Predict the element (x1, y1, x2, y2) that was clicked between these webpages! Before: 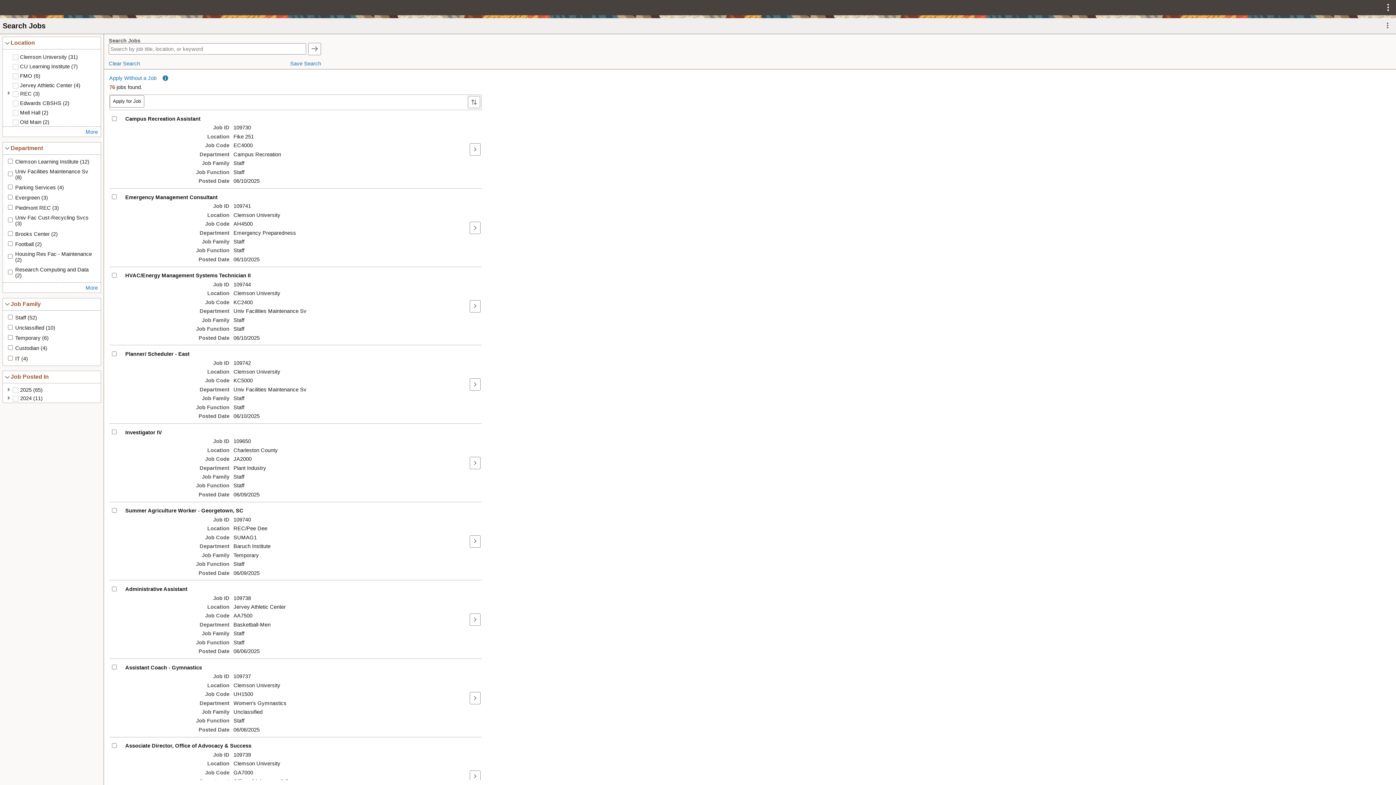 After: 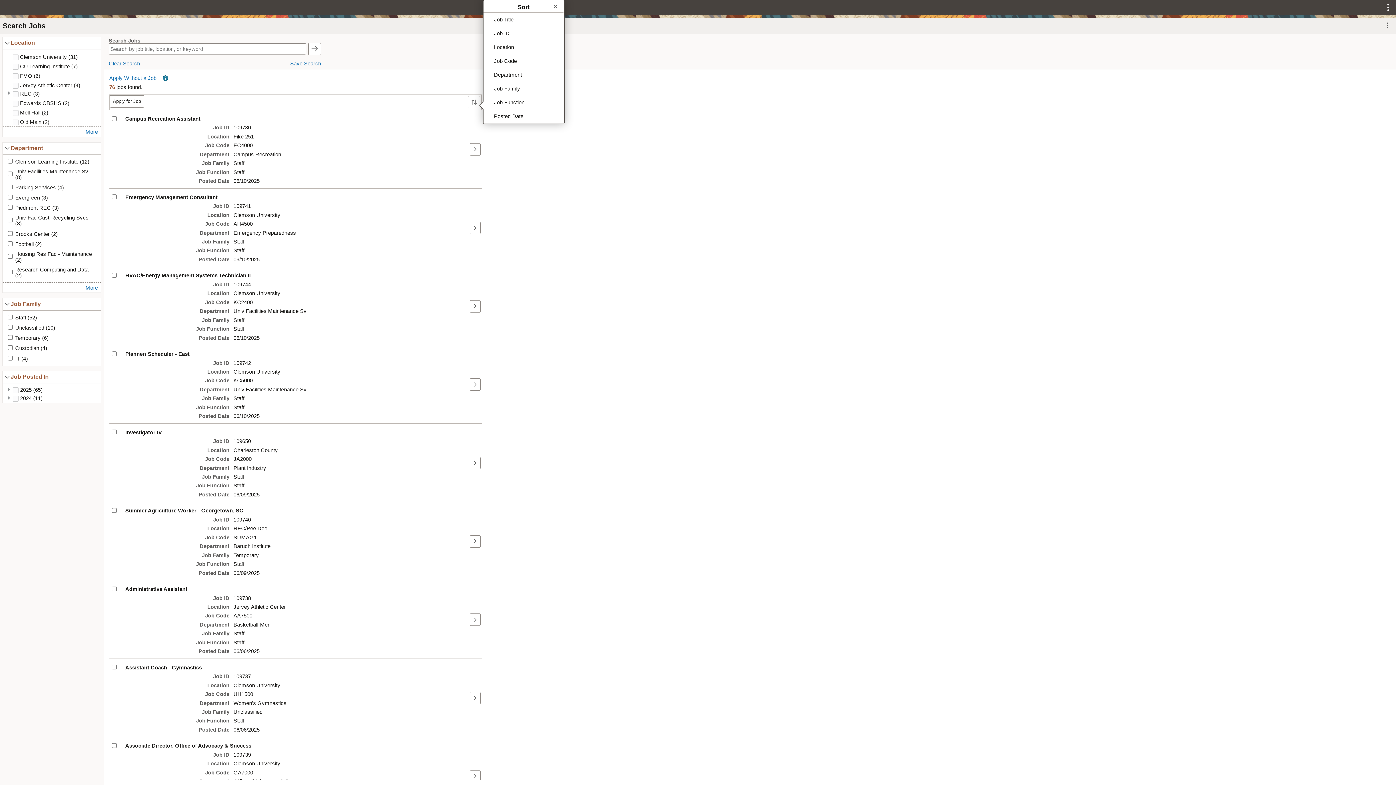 Action: bbox: (467, 95, 480, 108)